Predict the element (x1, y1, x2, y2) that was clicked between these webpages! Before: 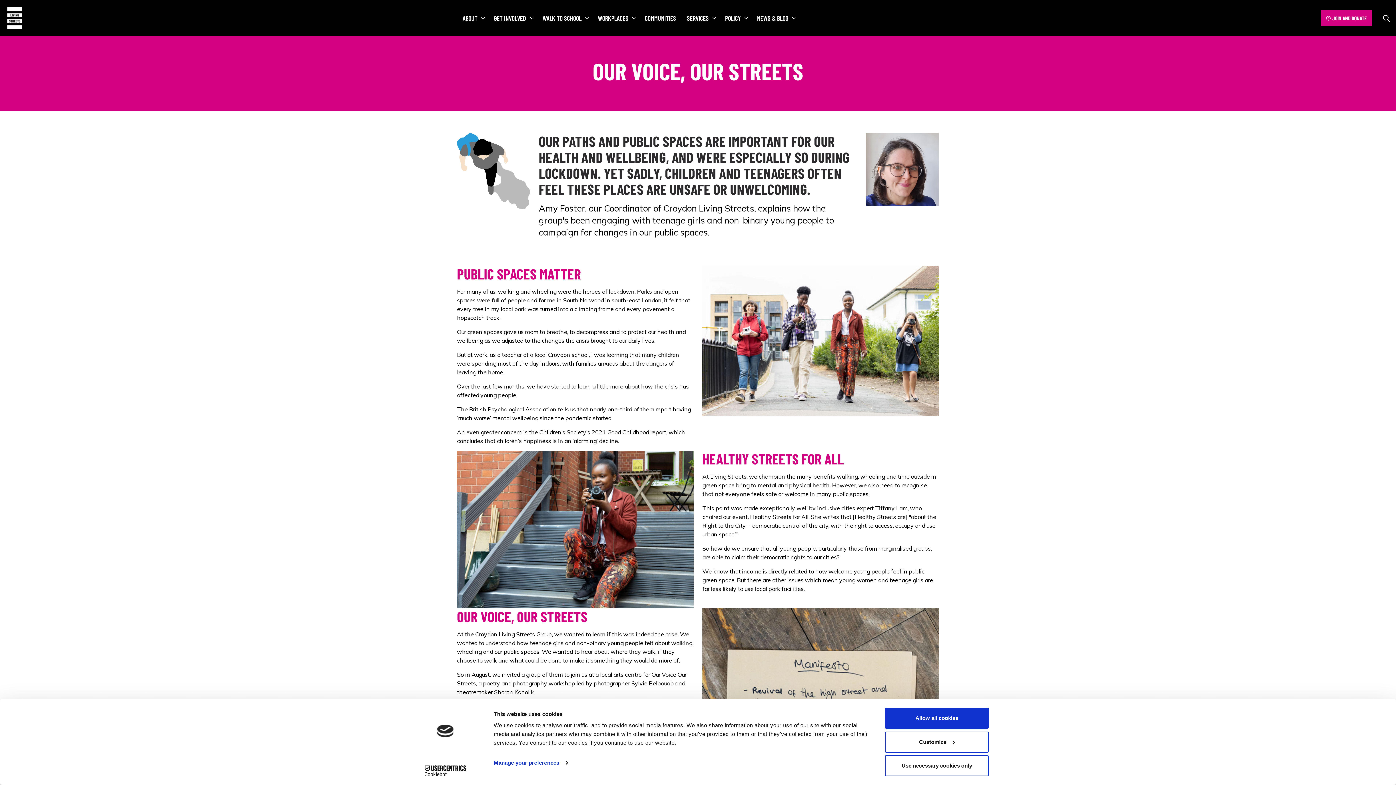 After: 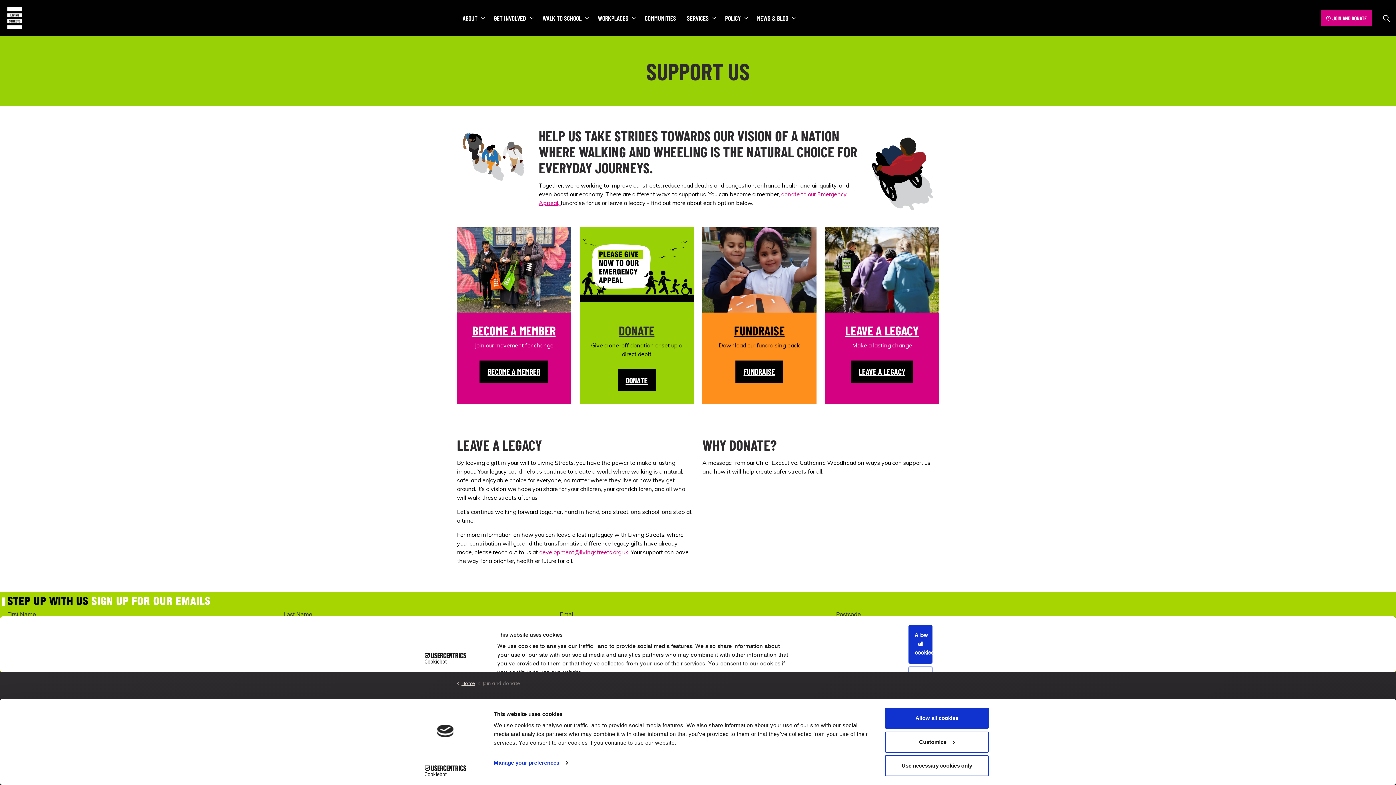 Action: bbox: (1321, 10, 1372, 26) label: JOIN AND DONATE